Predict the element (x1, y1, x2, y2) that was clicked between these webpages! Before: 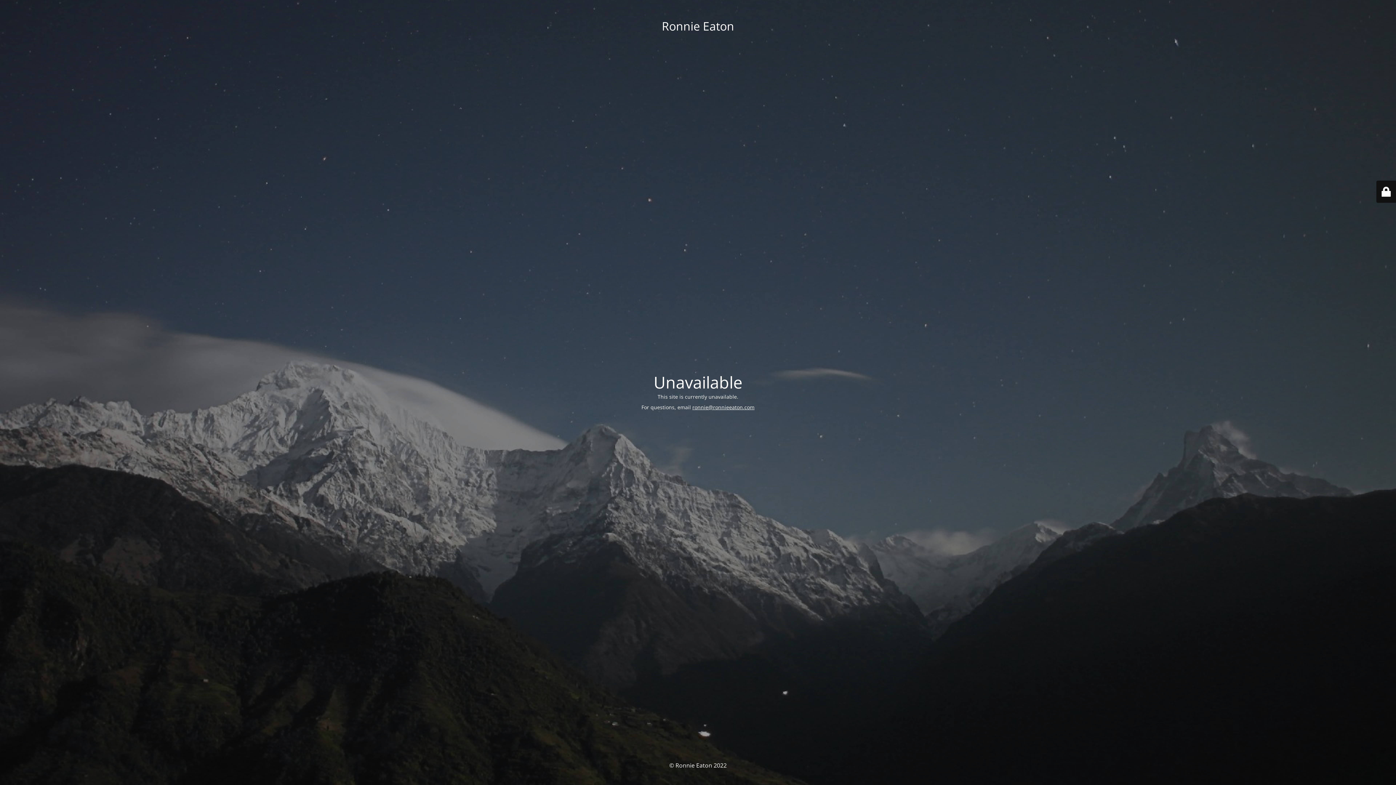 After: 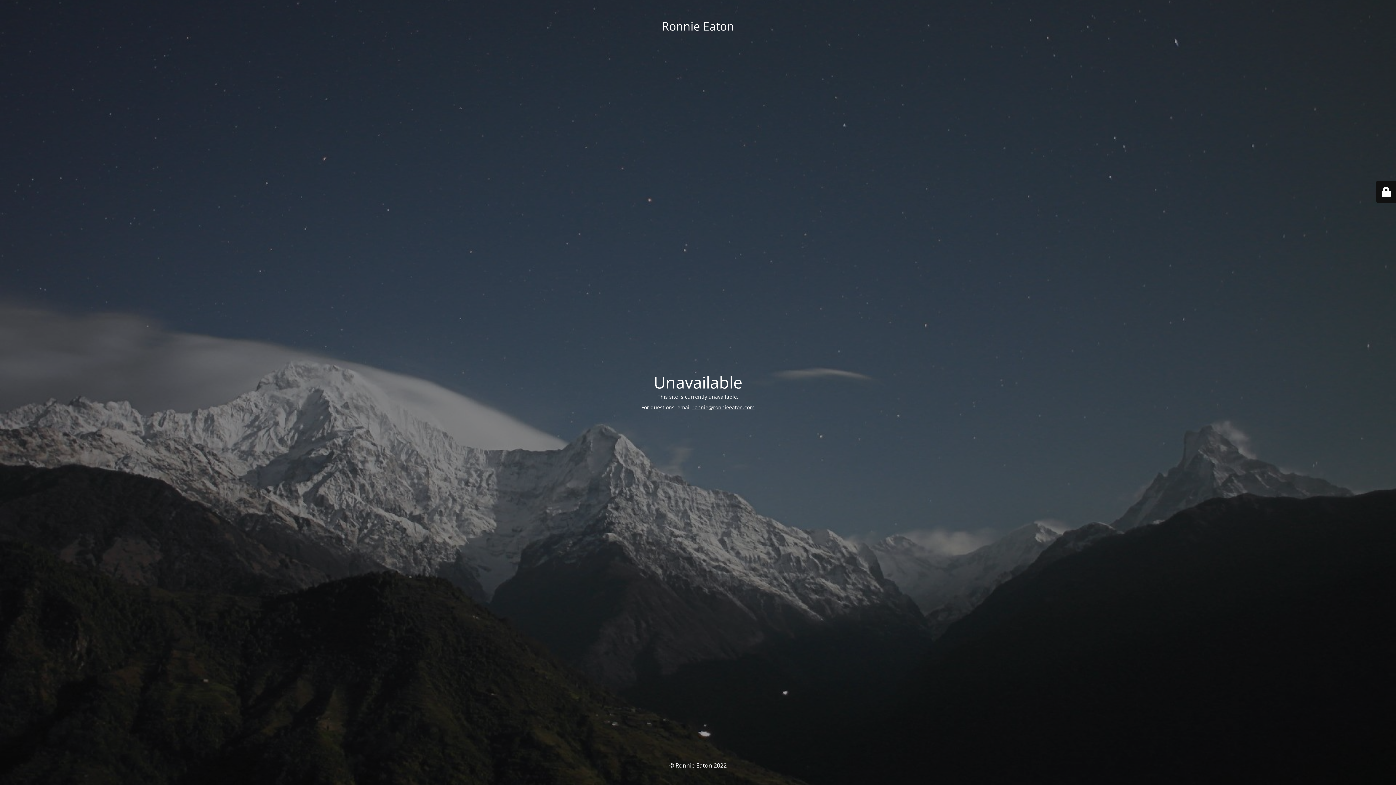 Action: bbox: (692, 403, 754, 410) label: ronnie@ronnieeaton.com